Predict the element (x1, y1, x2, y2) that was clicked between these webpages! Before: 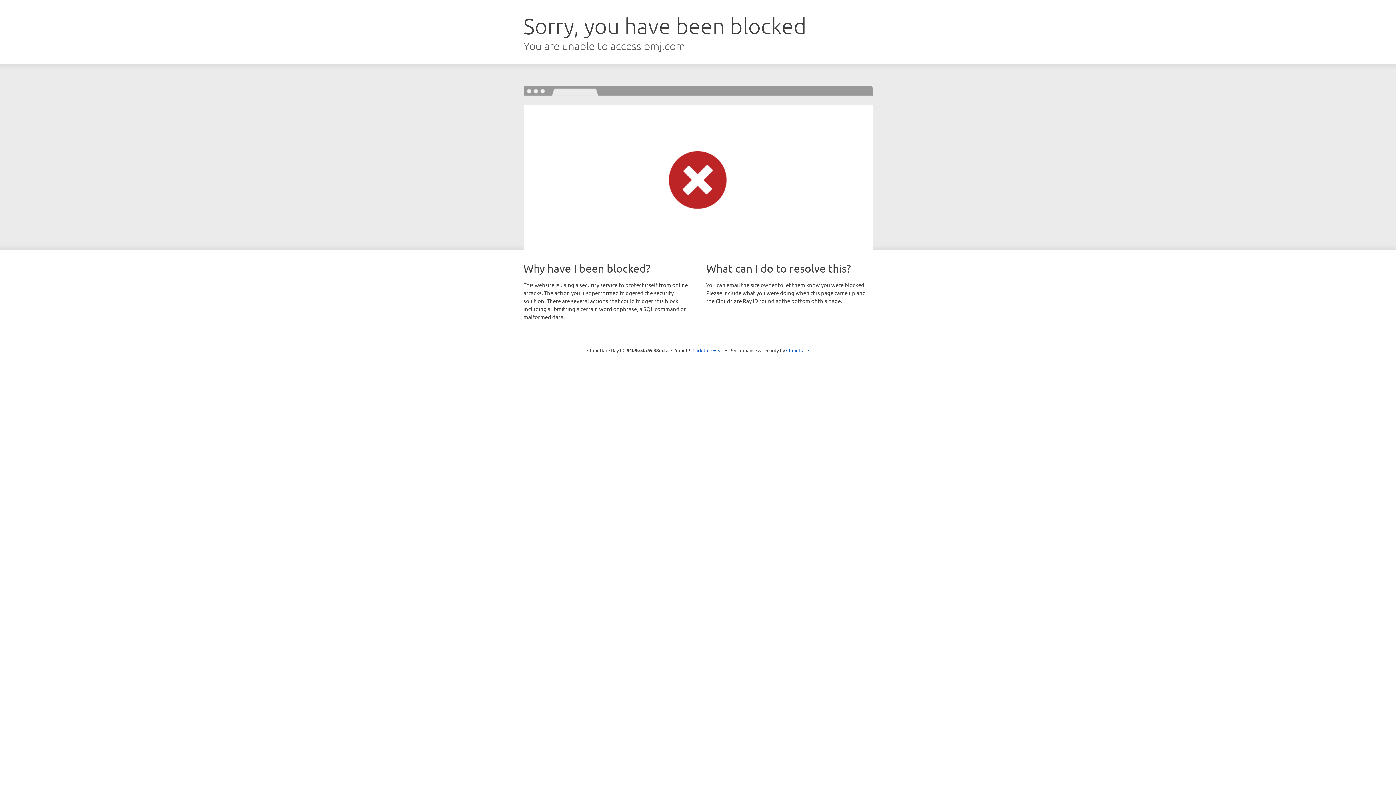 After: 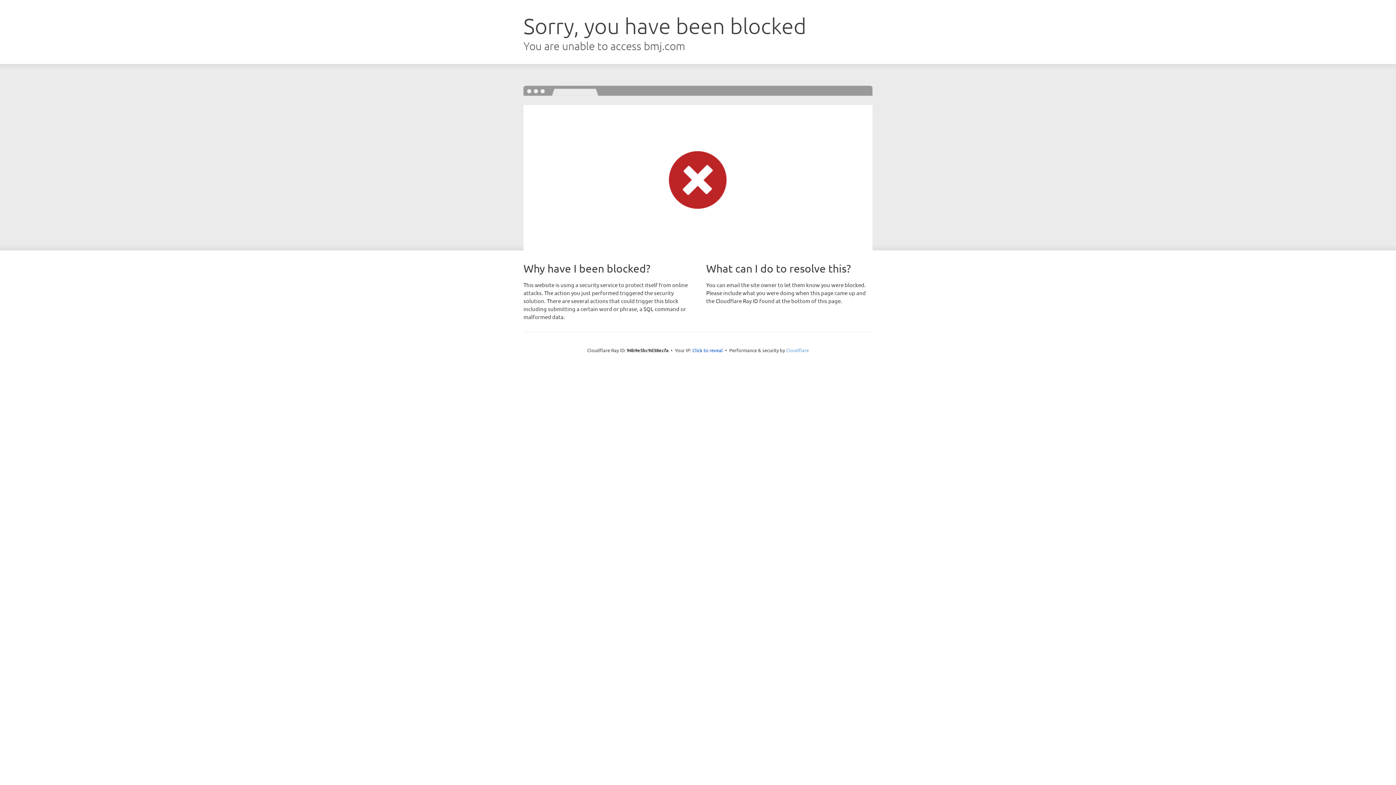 Action: bbox: (786, 347, 809, 353) label: Cloudflare